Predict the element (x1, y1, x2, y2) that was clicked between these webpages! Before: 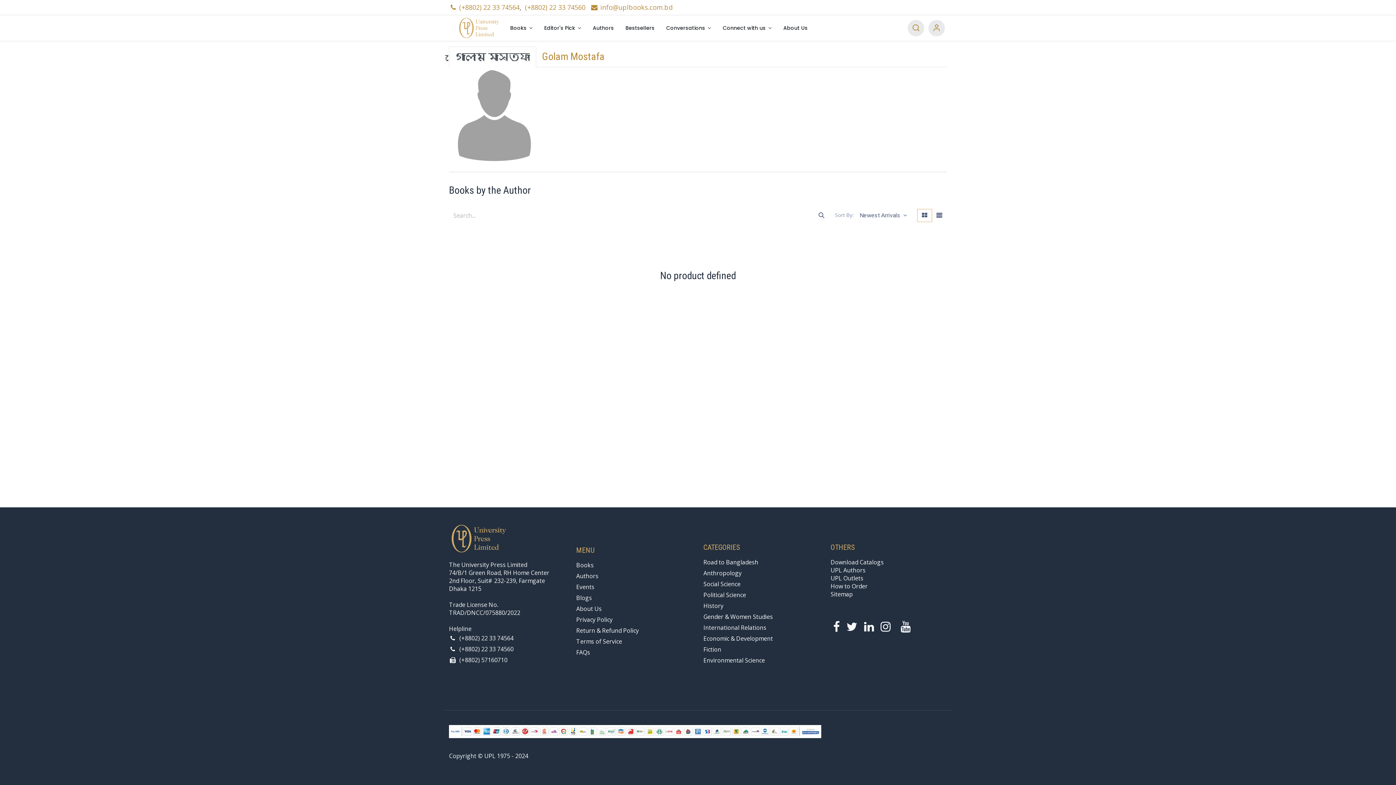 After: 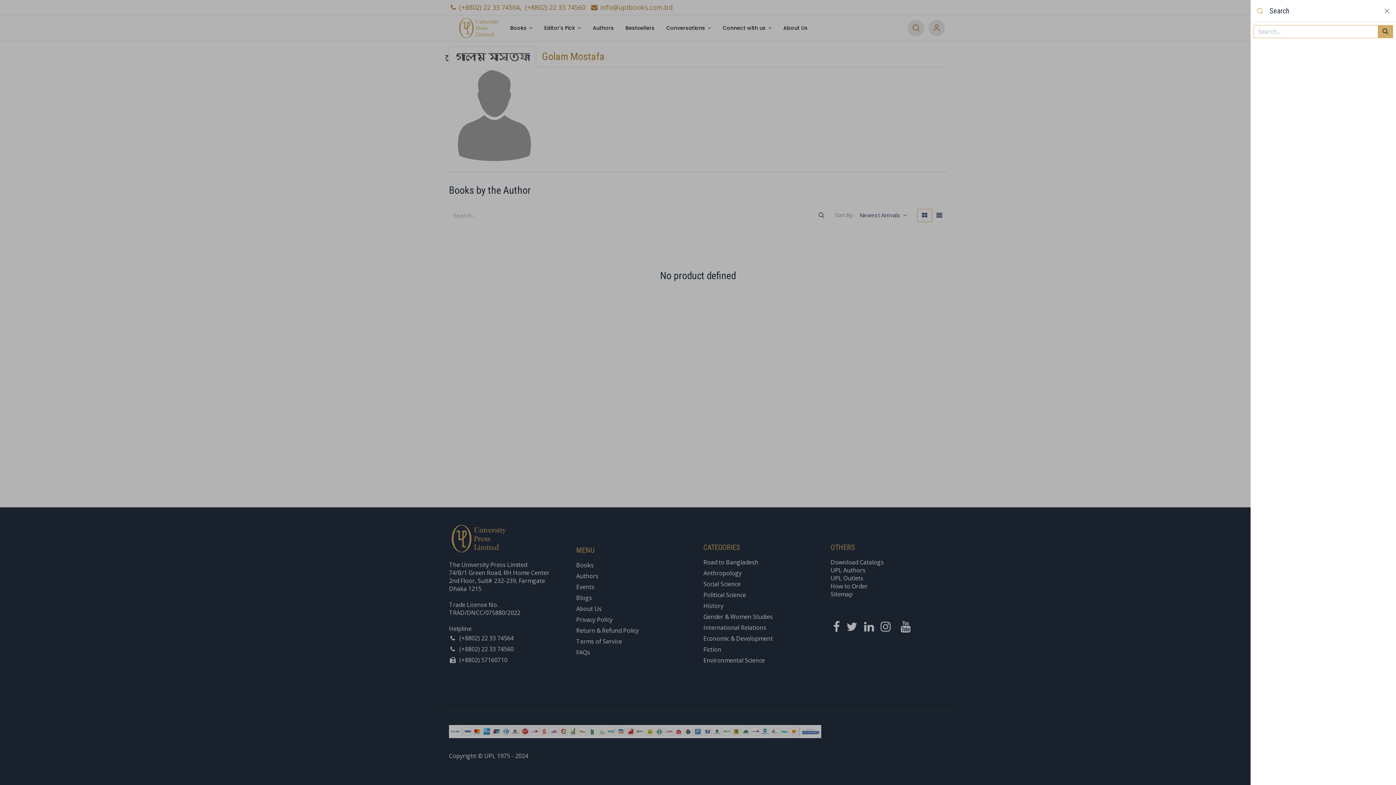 Action: bbox: (912, 23, 920, 32) label: Search